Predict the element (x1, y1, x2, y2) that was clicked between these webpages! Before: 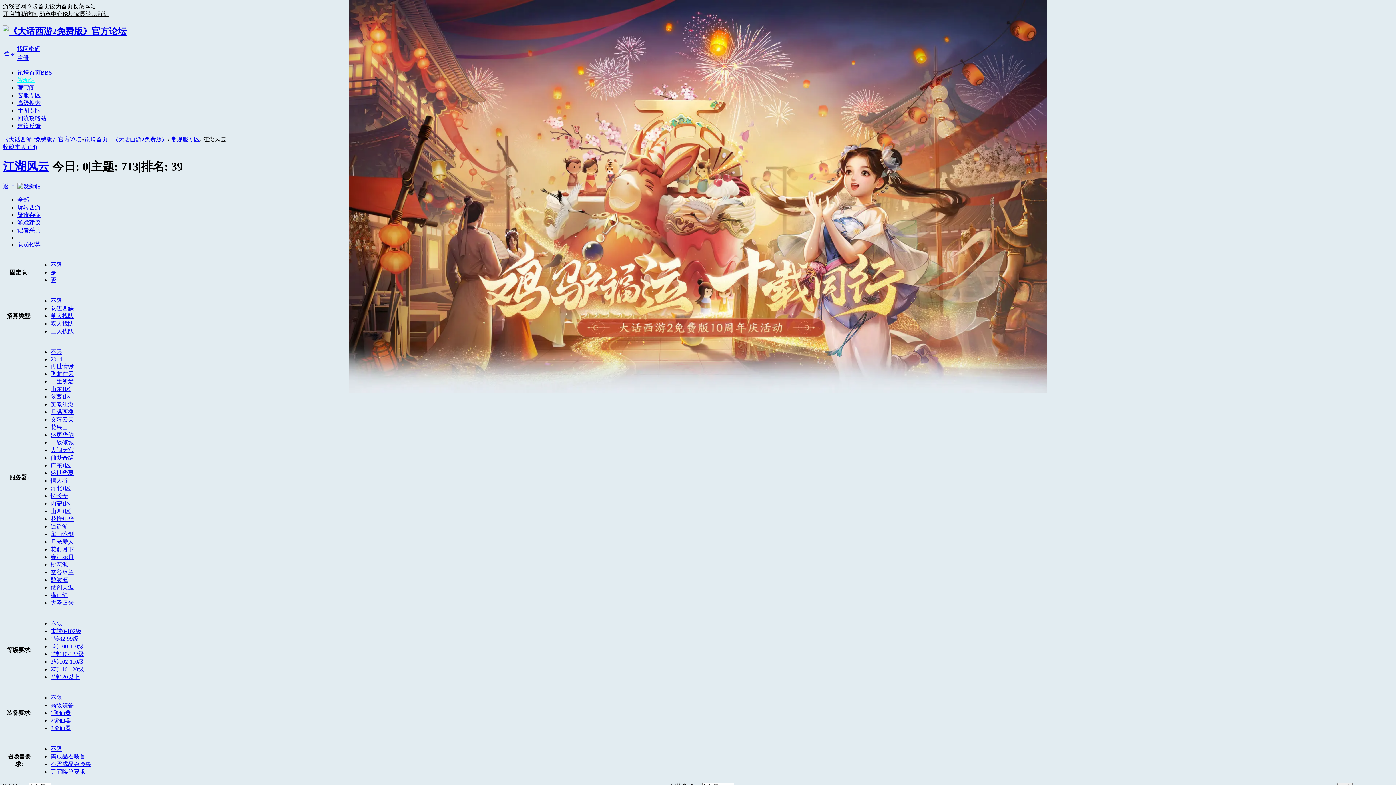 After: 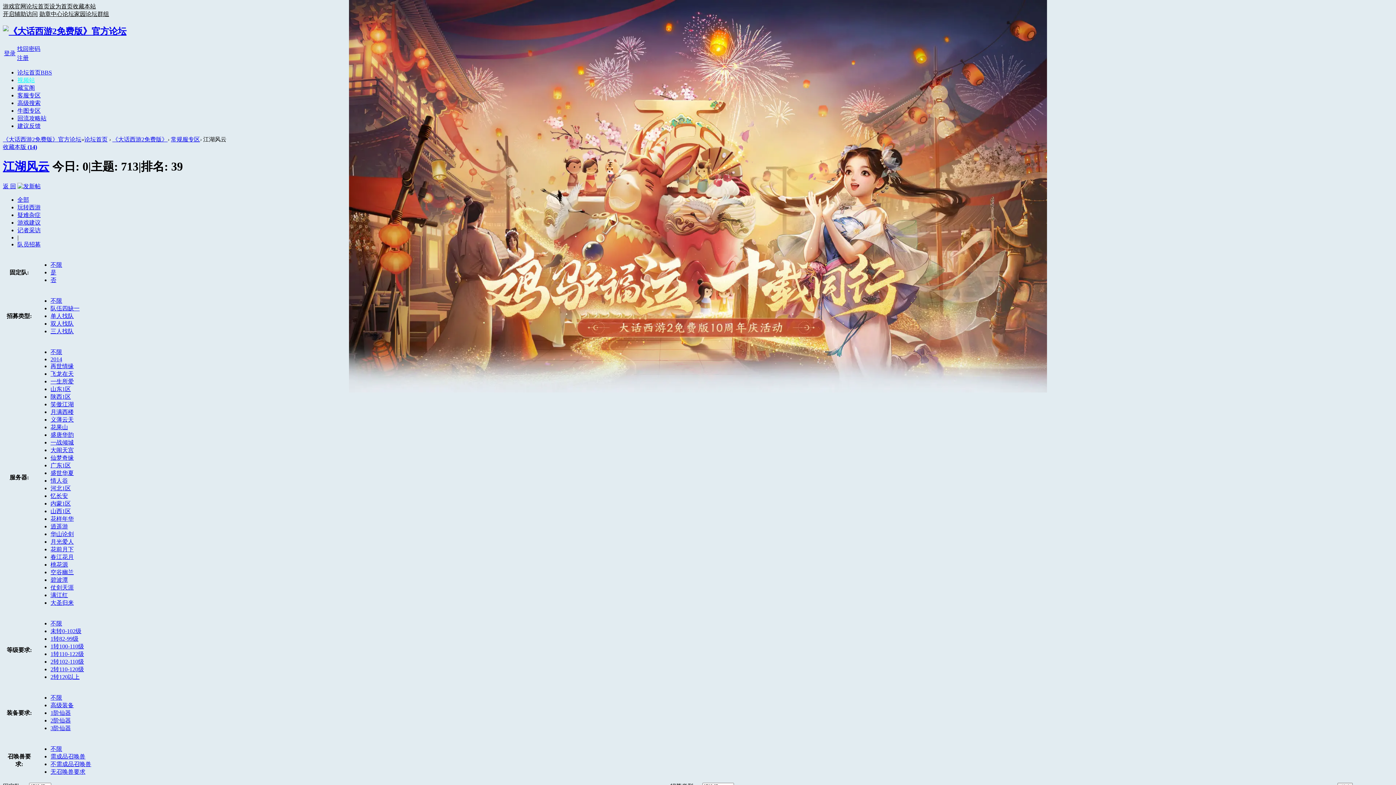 Action: bbox: (50, 424, 68, 430) label: 花果山